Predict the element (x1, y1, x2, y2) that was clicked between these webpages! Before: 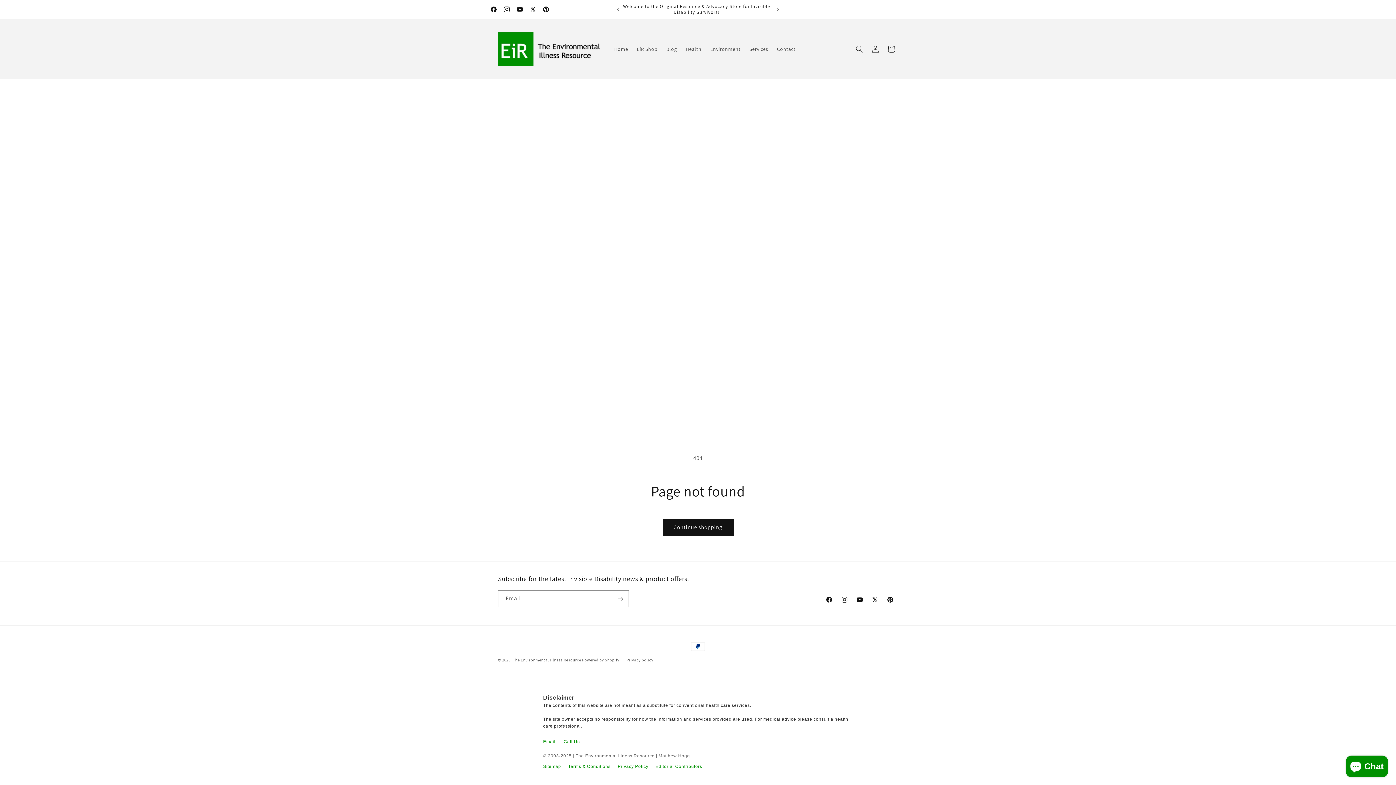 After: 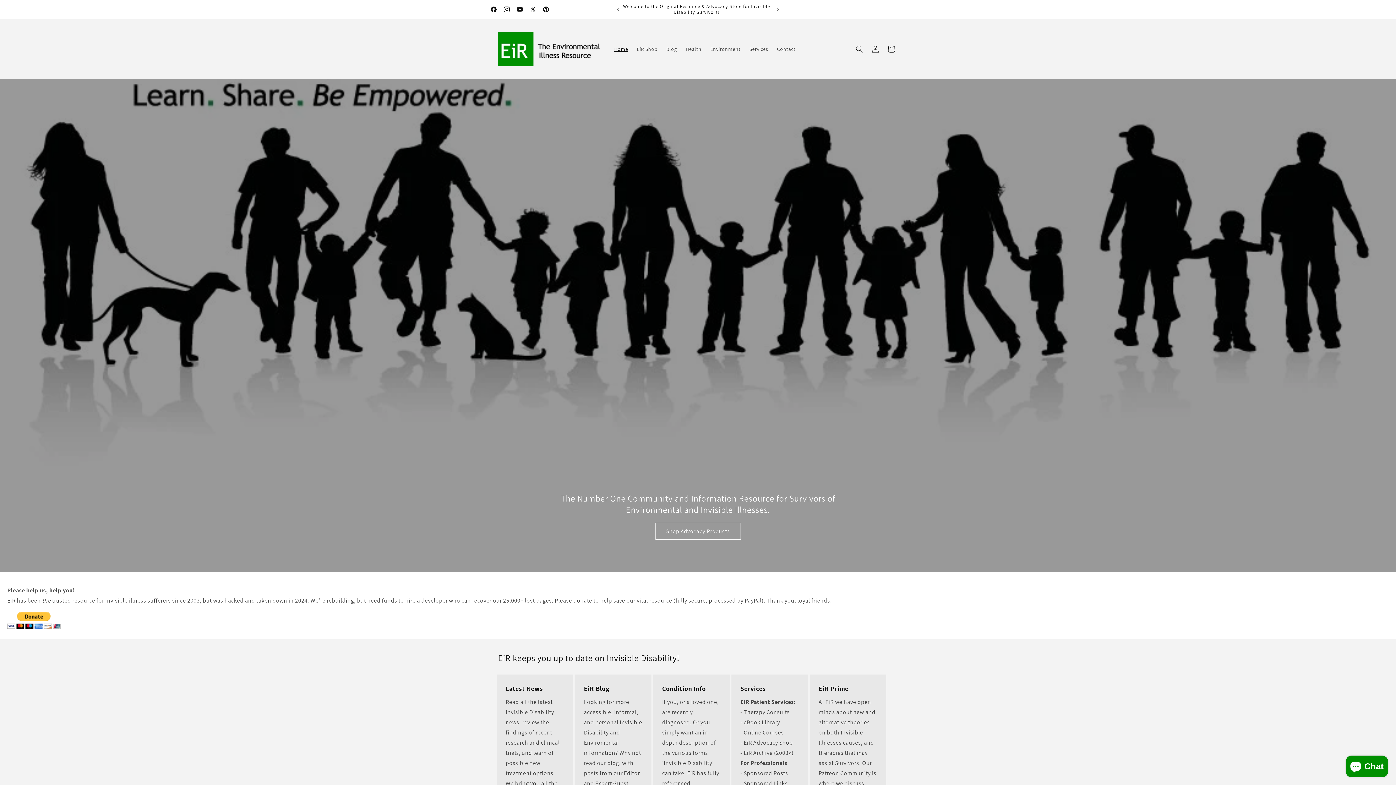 Action: bbox: (495, 26, 602, 71)